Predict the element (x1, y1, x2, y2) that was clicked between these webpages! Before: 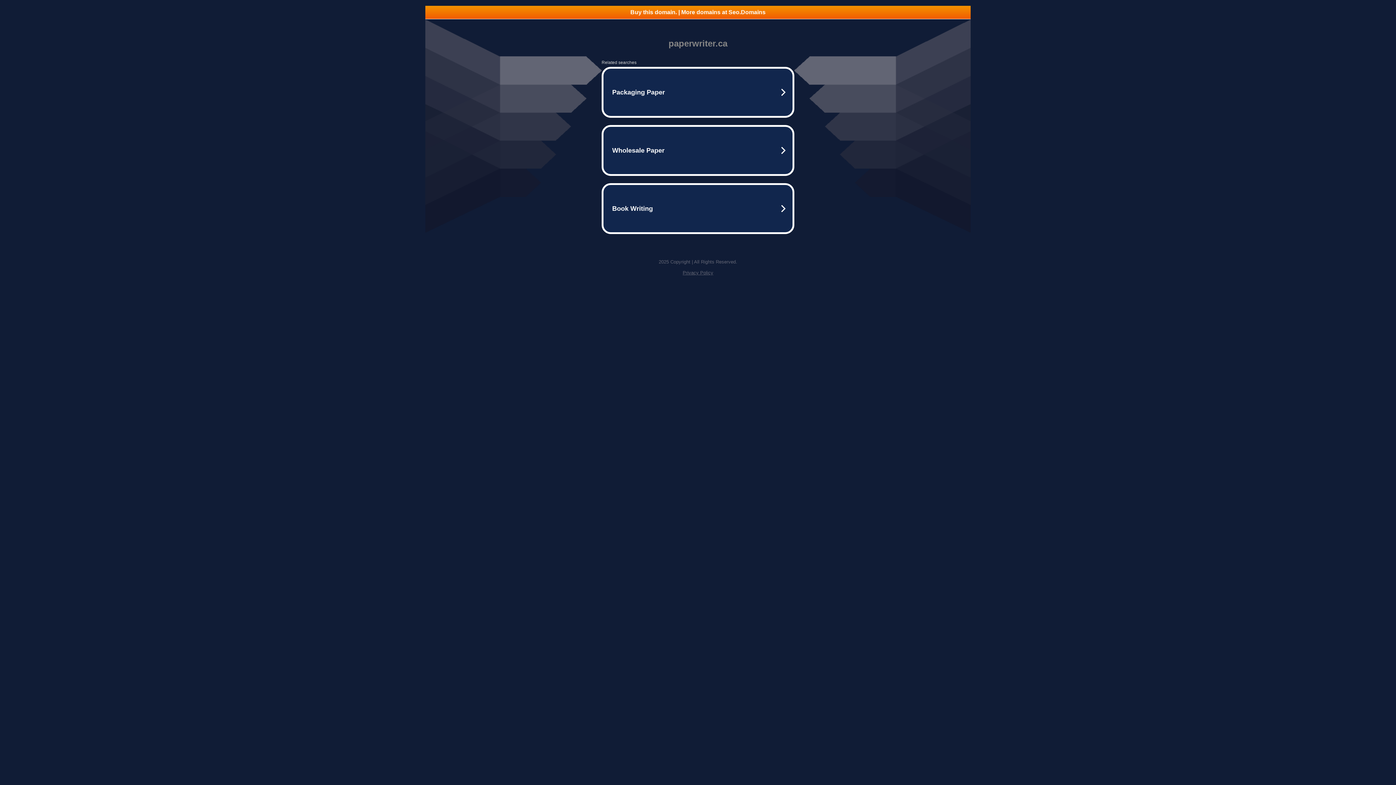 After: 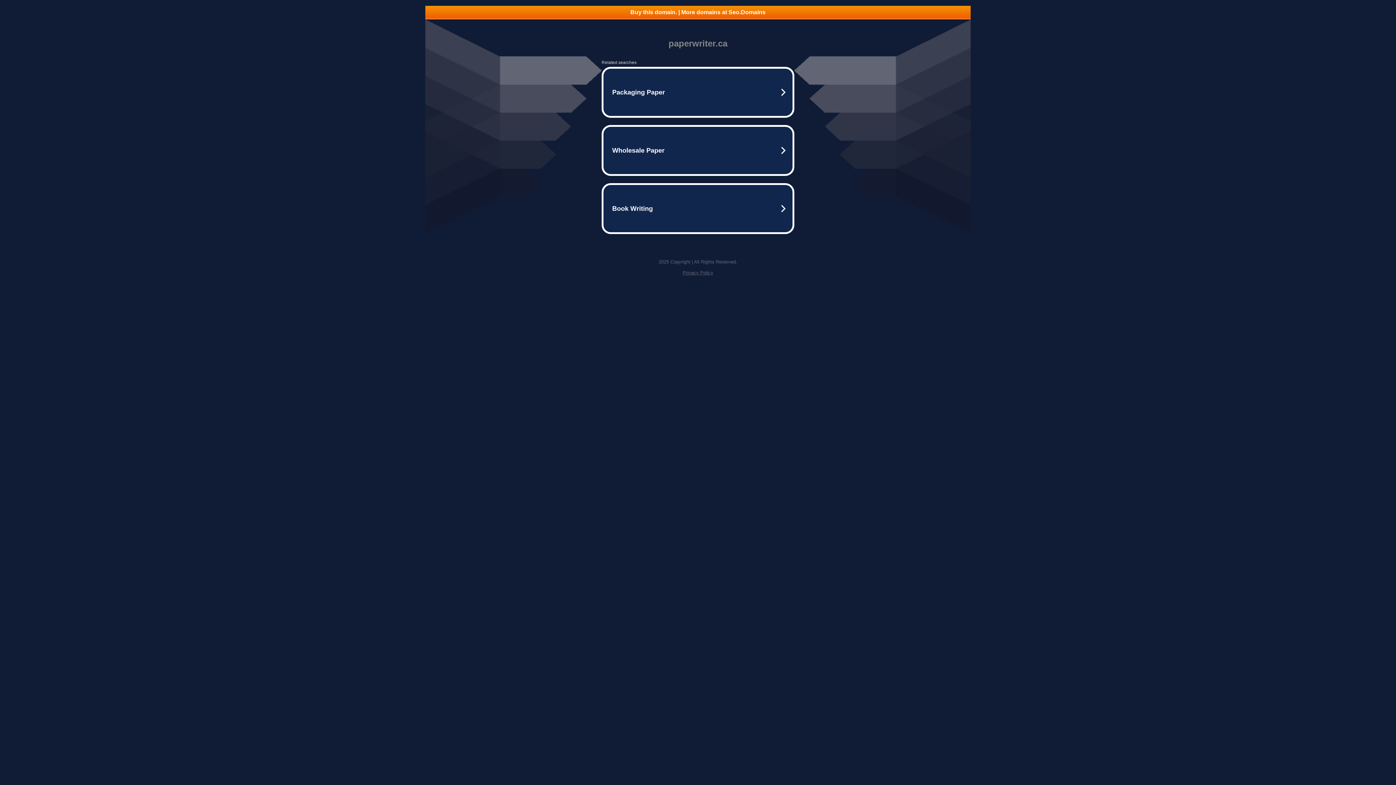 Action: label: Buy this domain. | More domains at Seo.Domains bbox: (425, 5, 970, 18)